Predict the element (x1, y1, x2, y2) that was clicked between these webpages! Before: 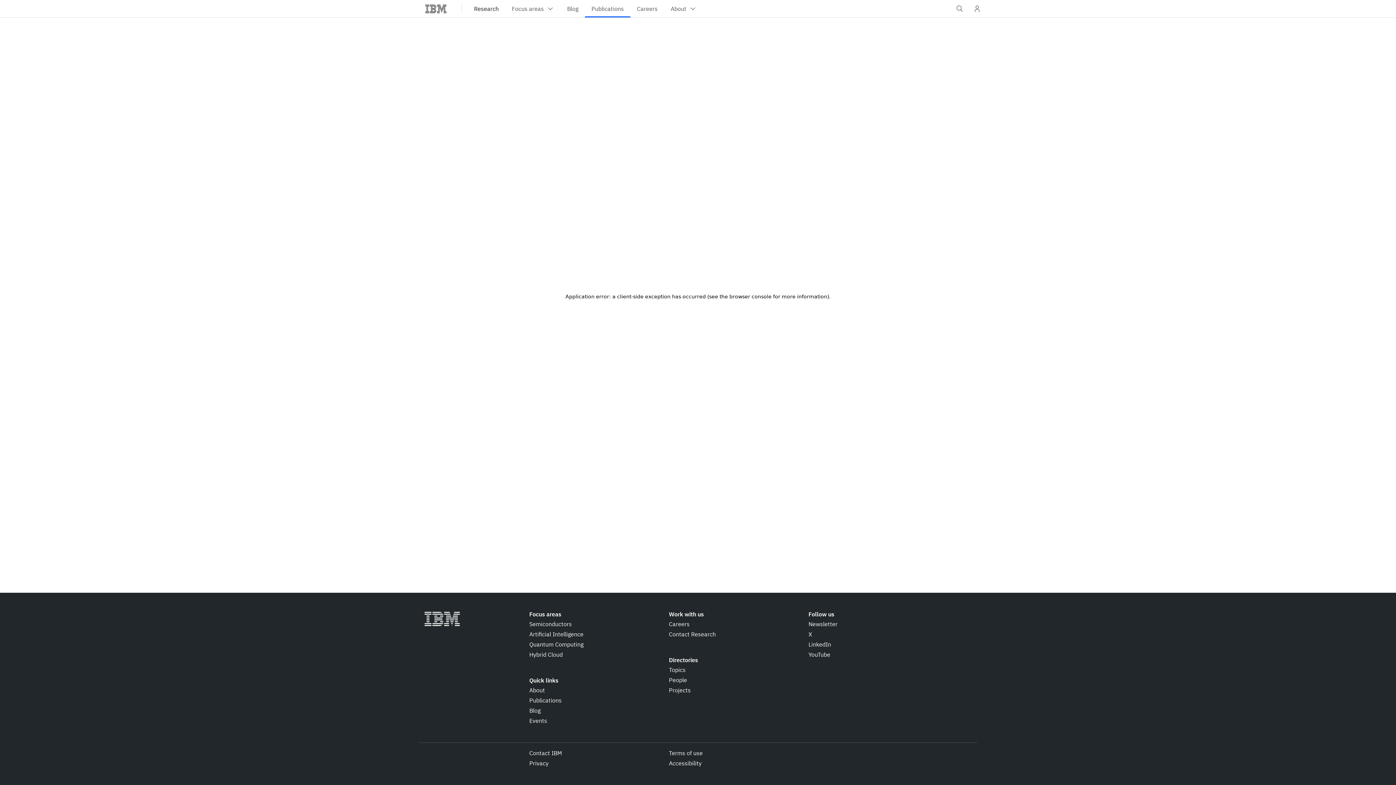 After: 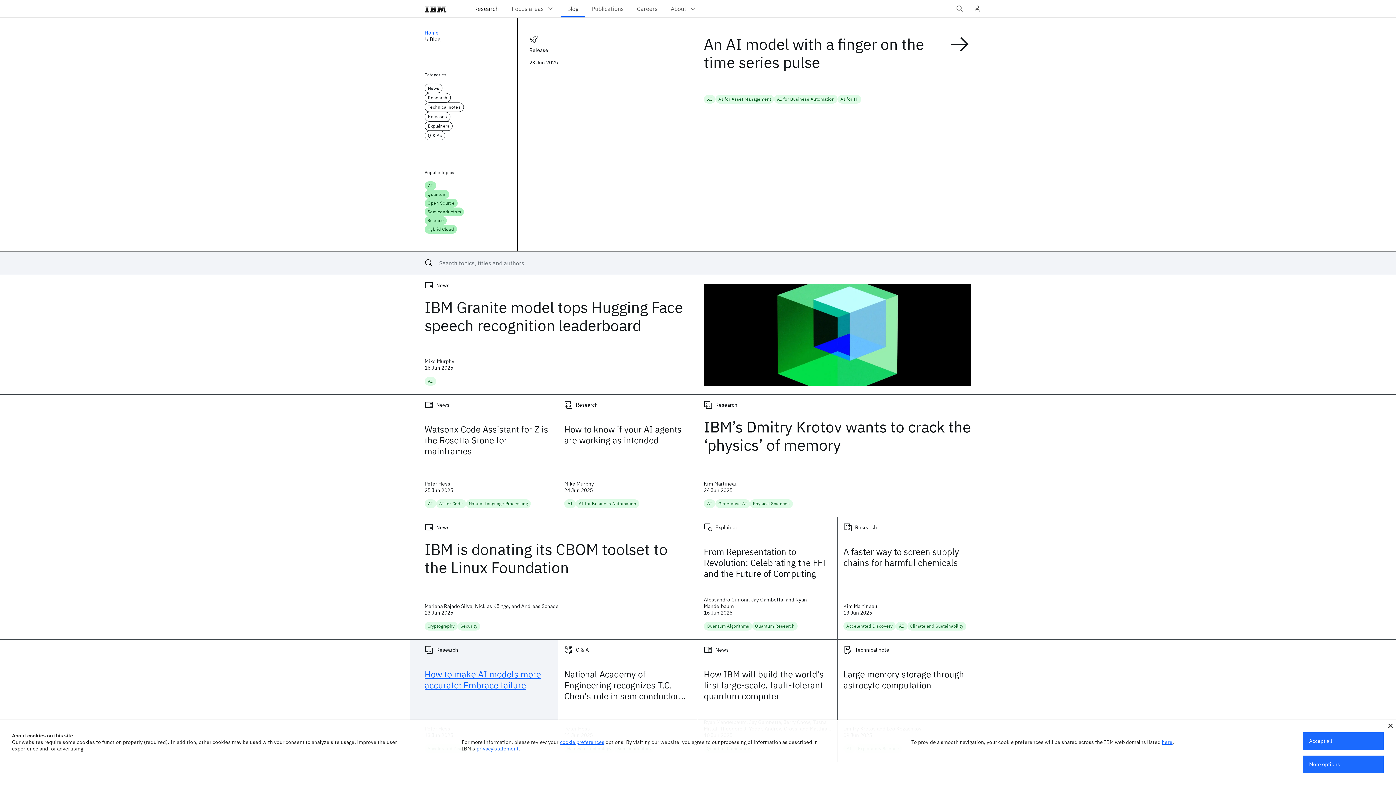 Action: bbox: (529, 706, 540, 715) label: Blog